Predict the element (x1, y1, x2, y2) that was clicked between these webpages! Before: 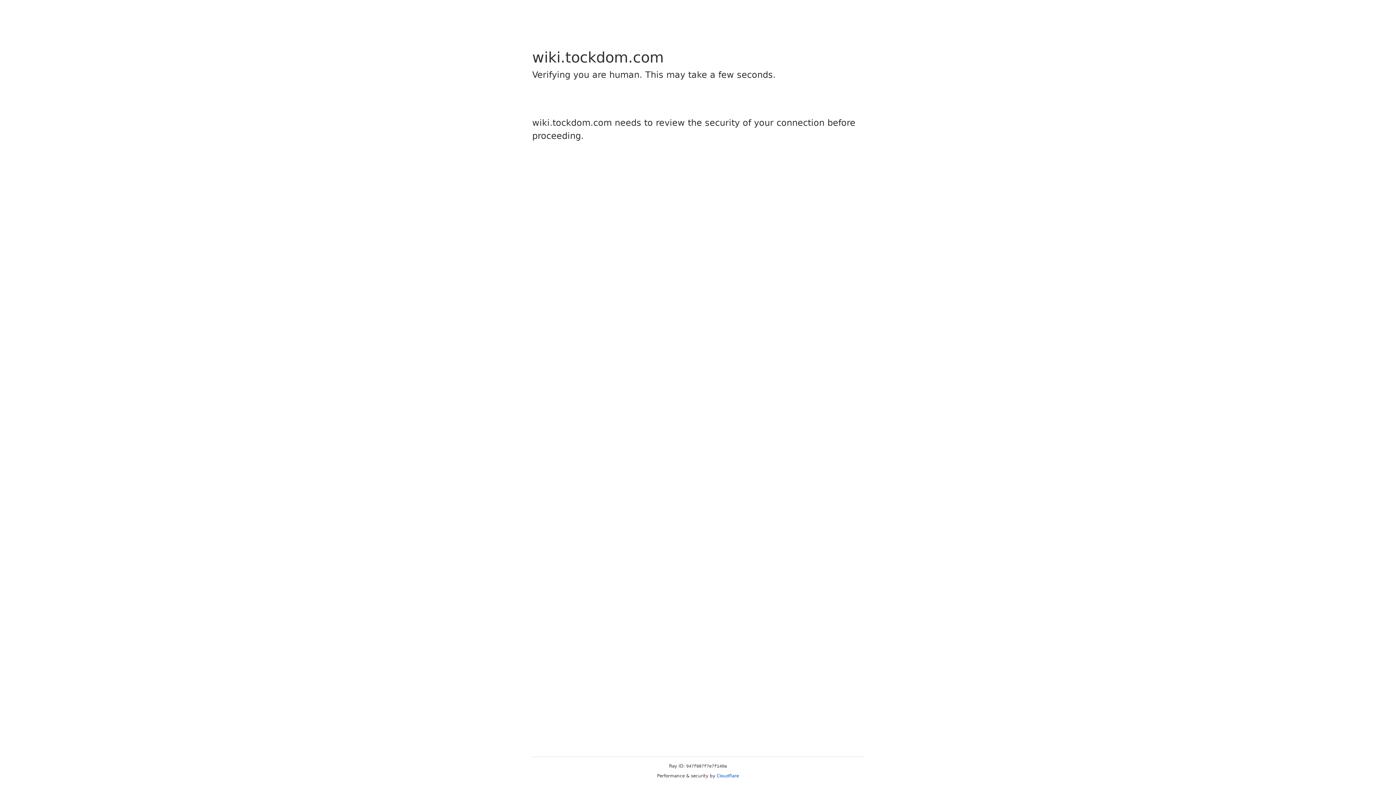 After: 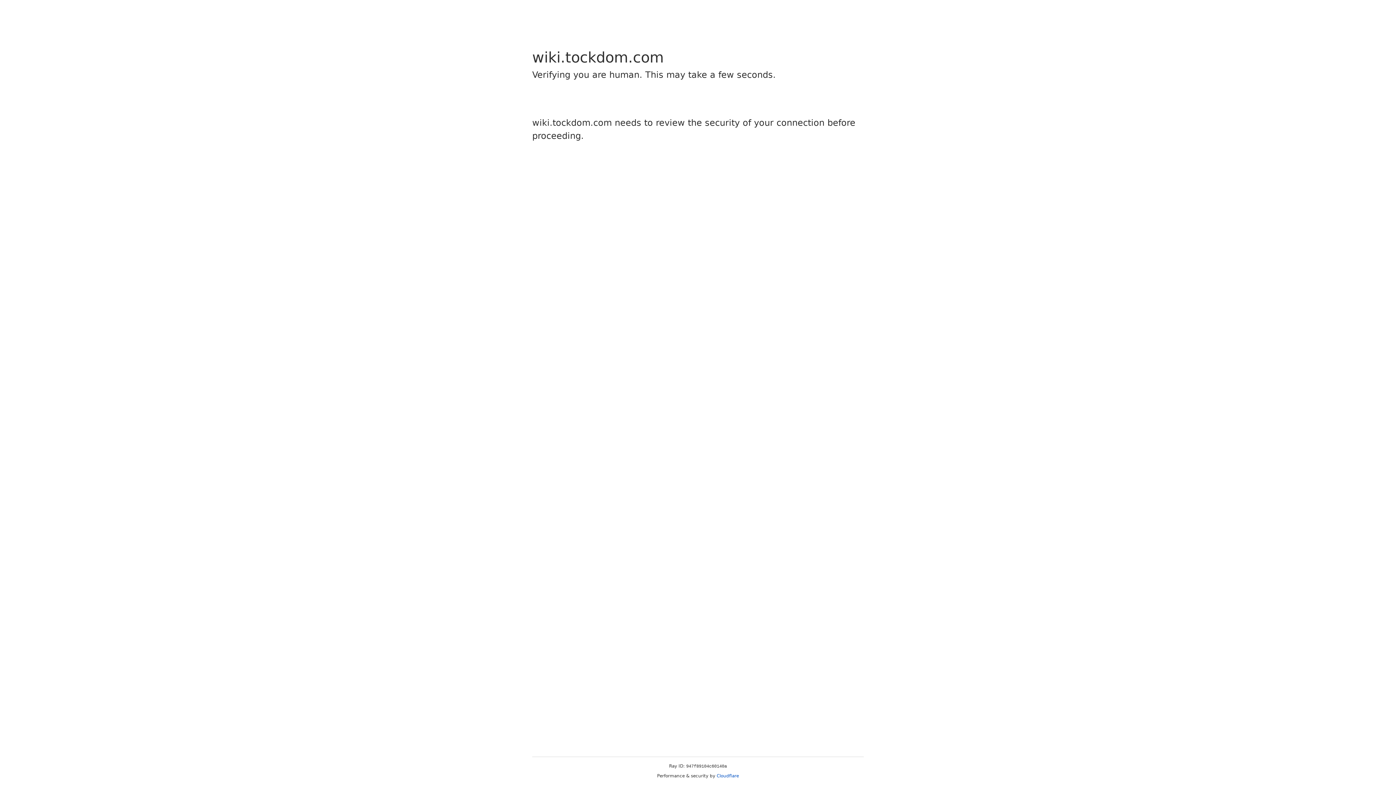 Action: bbox: (716, 773, 739, 778) label: Cloudflare